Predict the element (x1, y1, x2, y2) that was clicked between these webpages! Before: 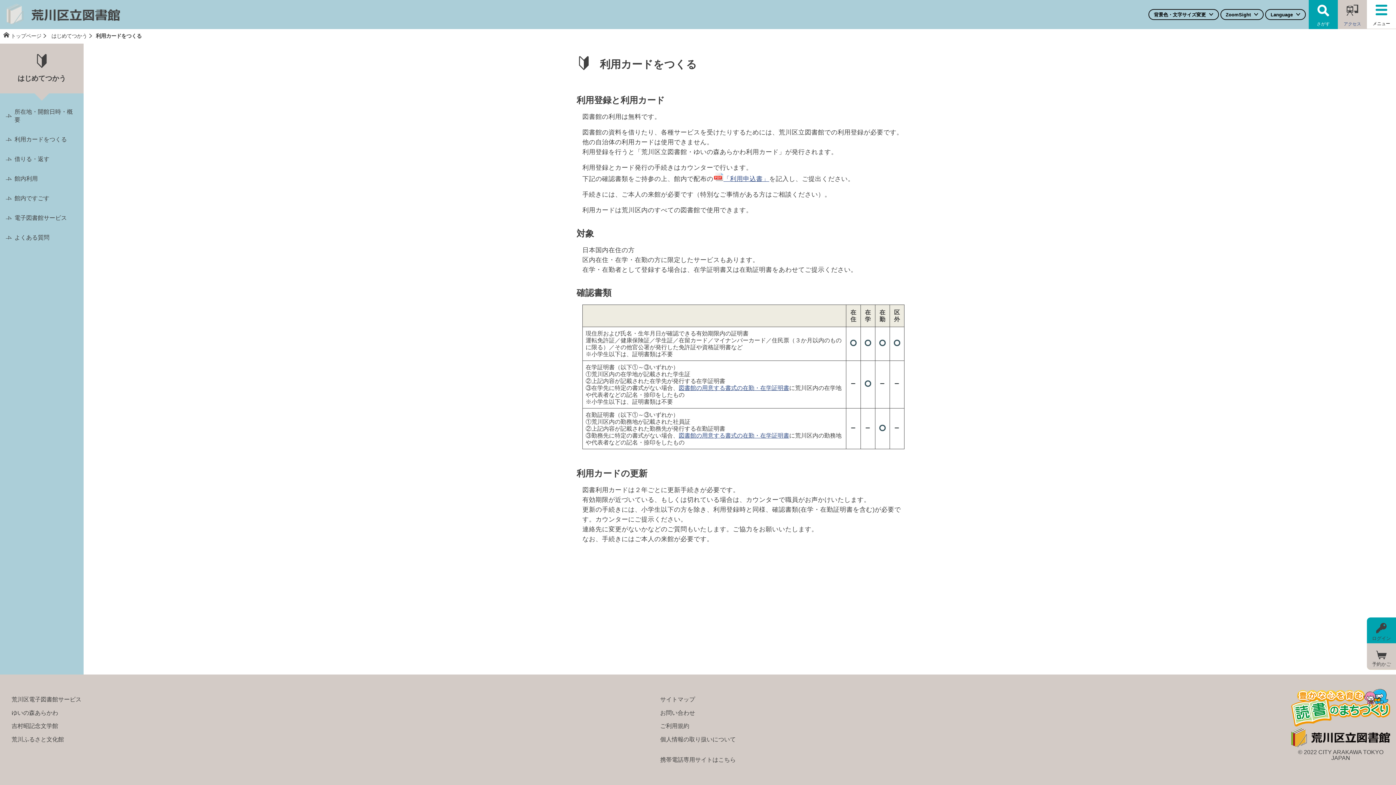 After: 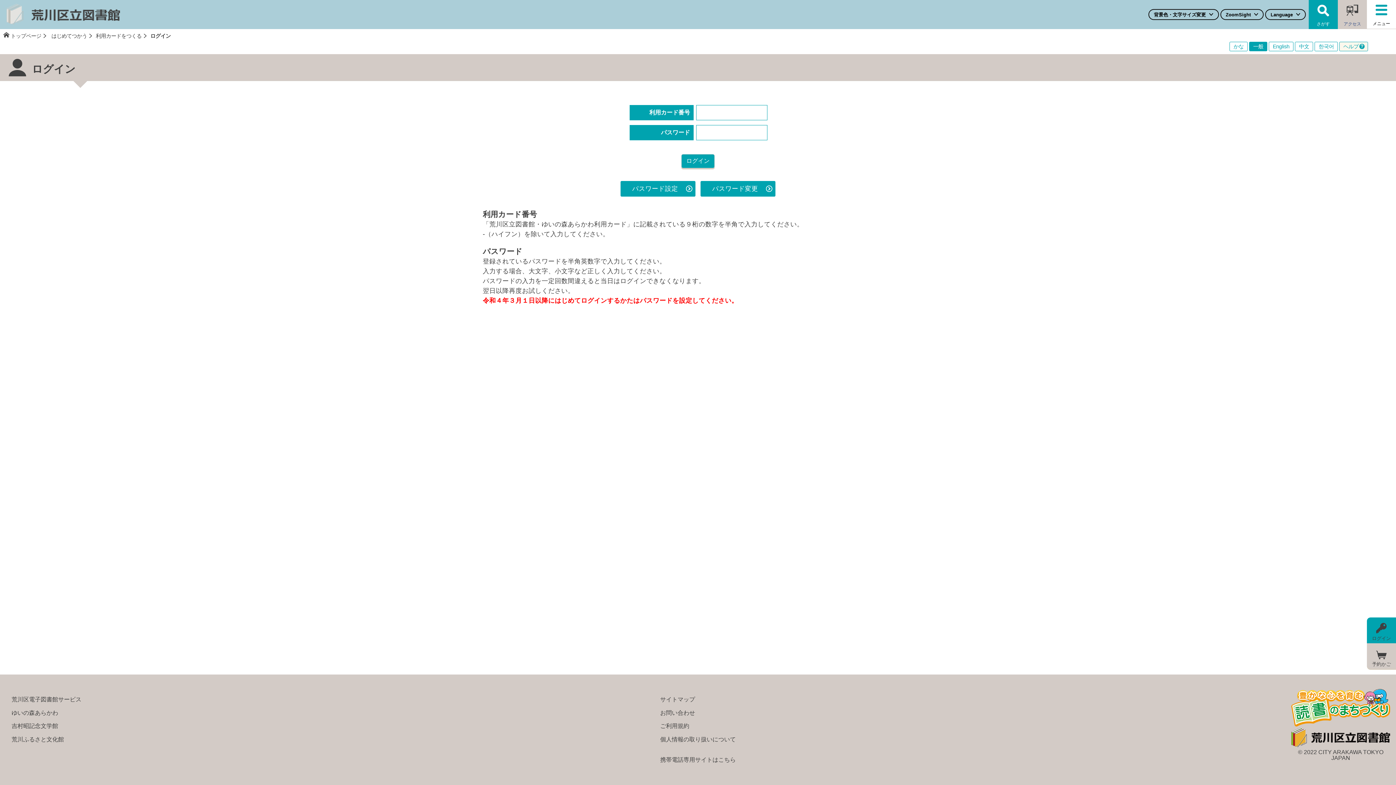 Action: label: ログイン bbox: (1367, 617, 1396, 643)